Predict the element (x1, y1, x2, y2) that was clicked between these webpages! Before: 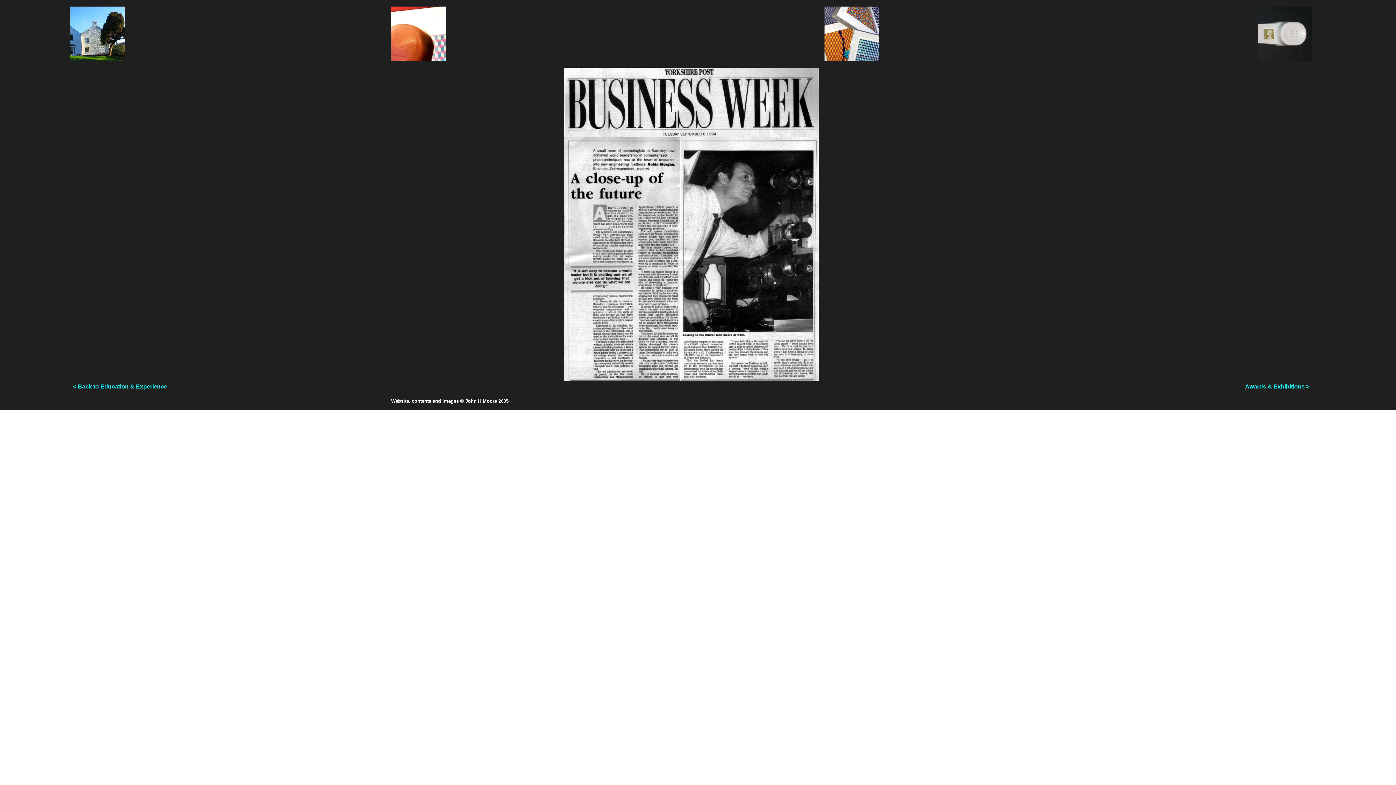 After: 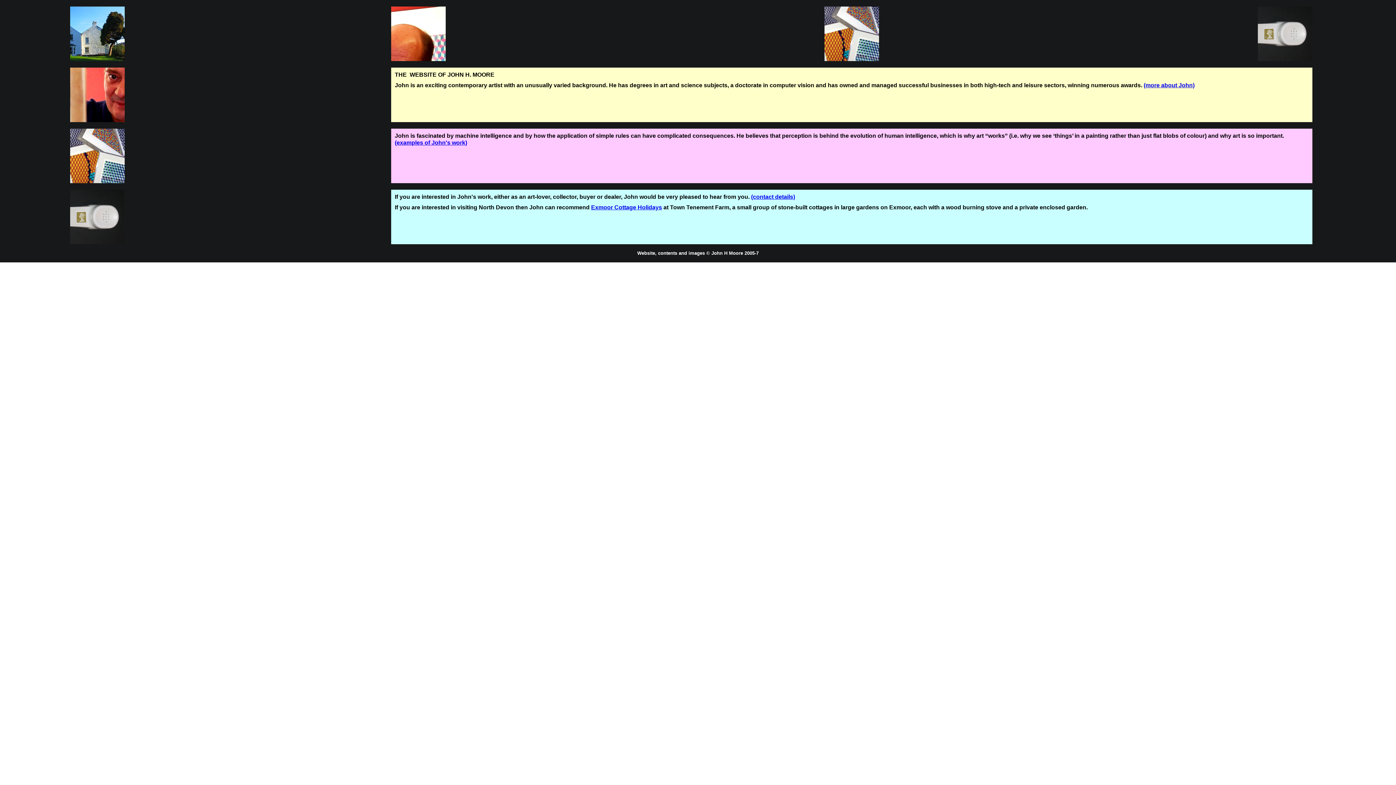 Action: bbox: (70, 56, 124, 62)